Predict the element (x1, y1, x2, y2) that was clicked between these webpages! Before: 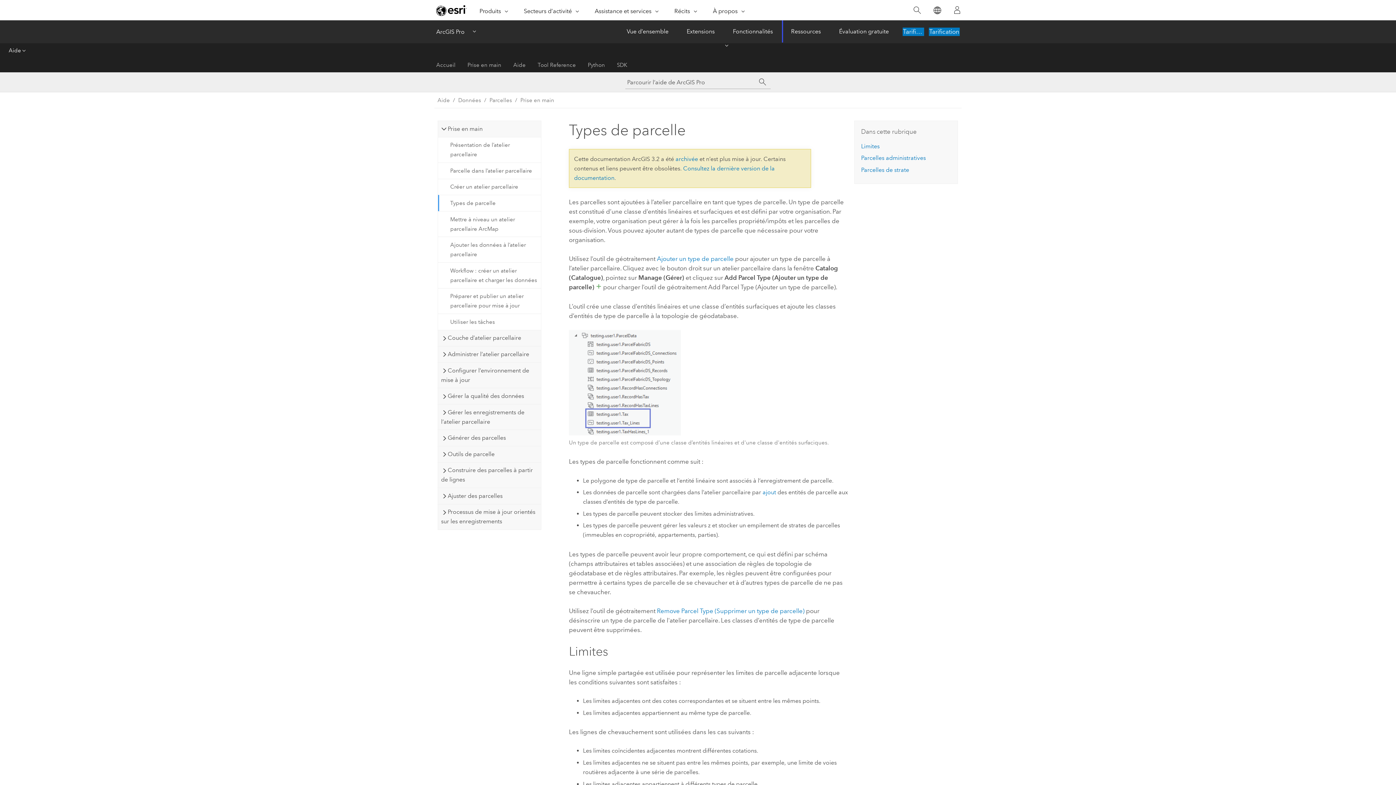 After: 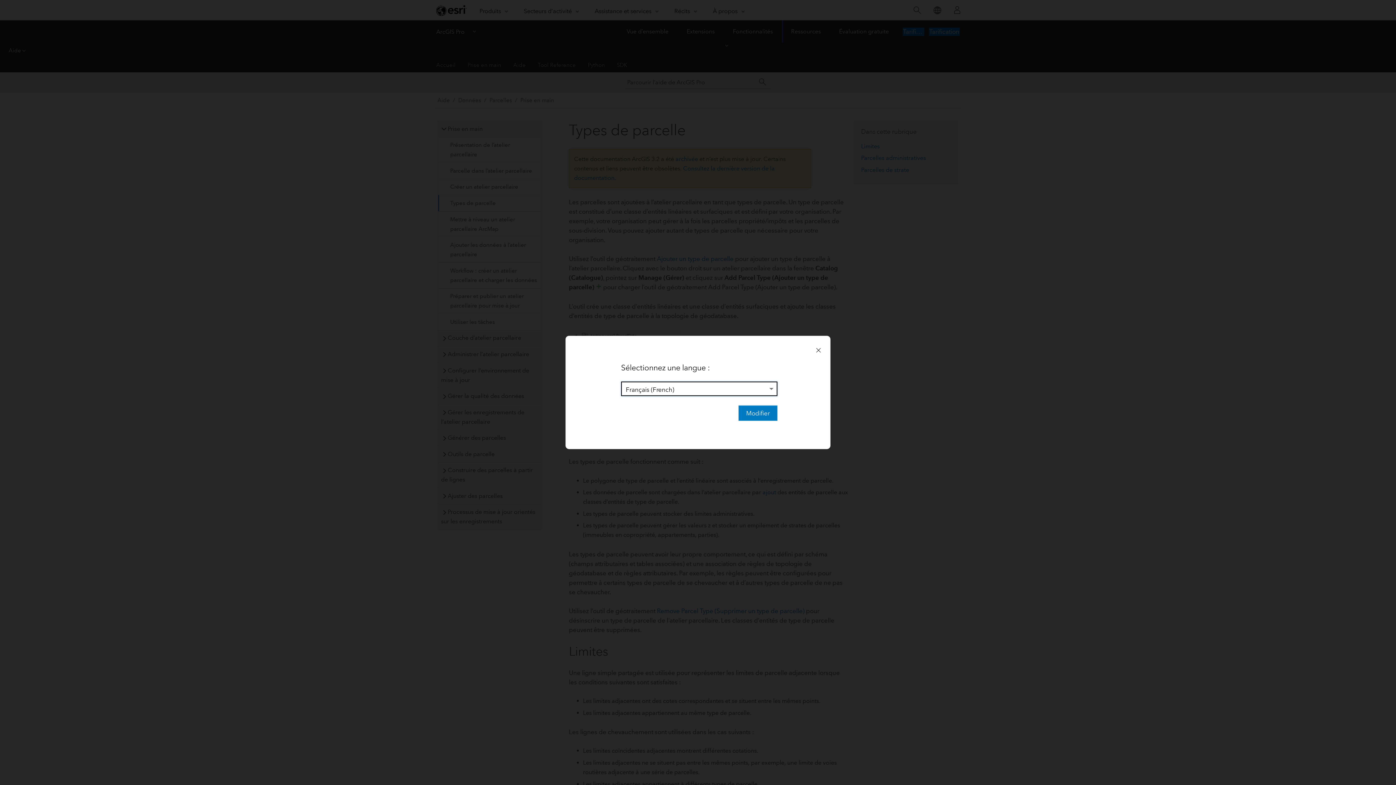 Action: label: Changer de langue bbox: (927, 0, 947, 20)